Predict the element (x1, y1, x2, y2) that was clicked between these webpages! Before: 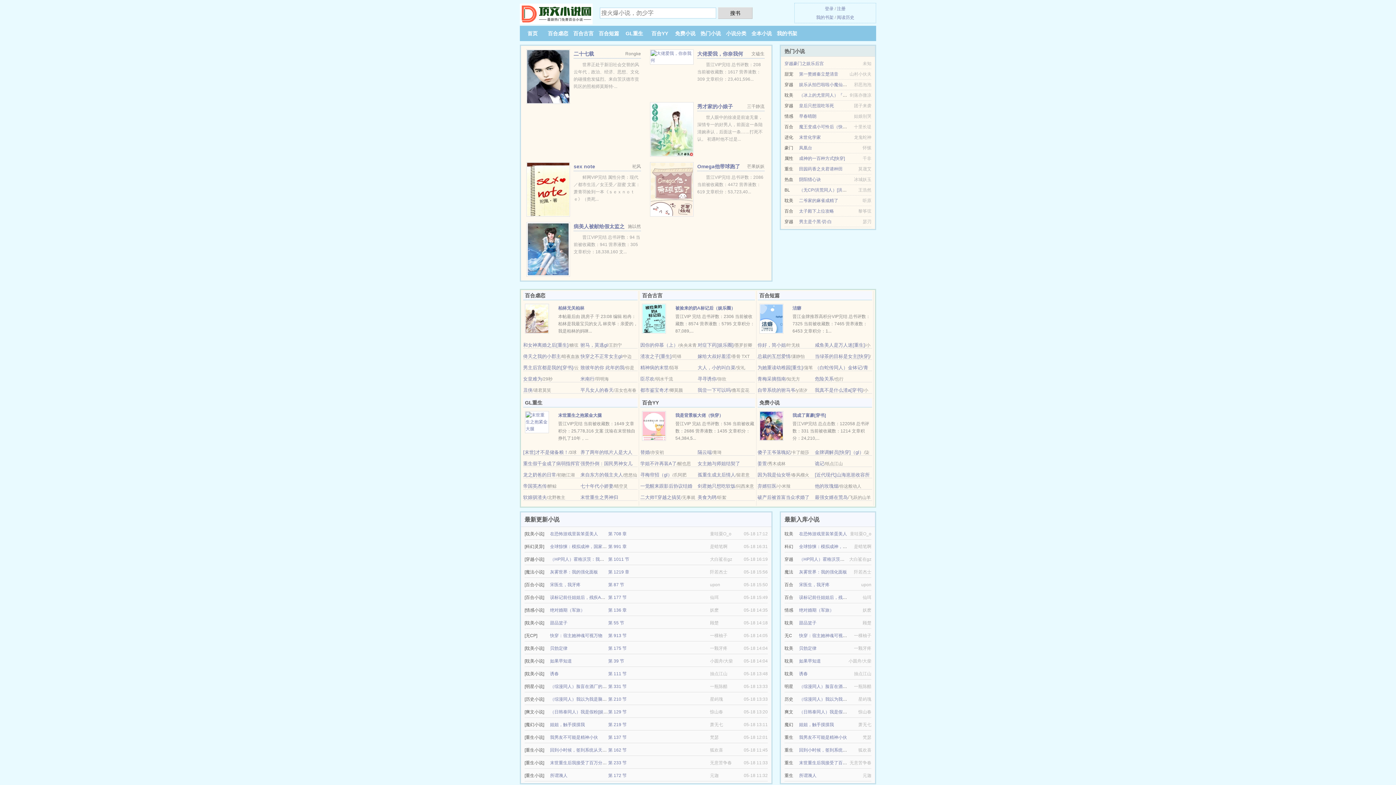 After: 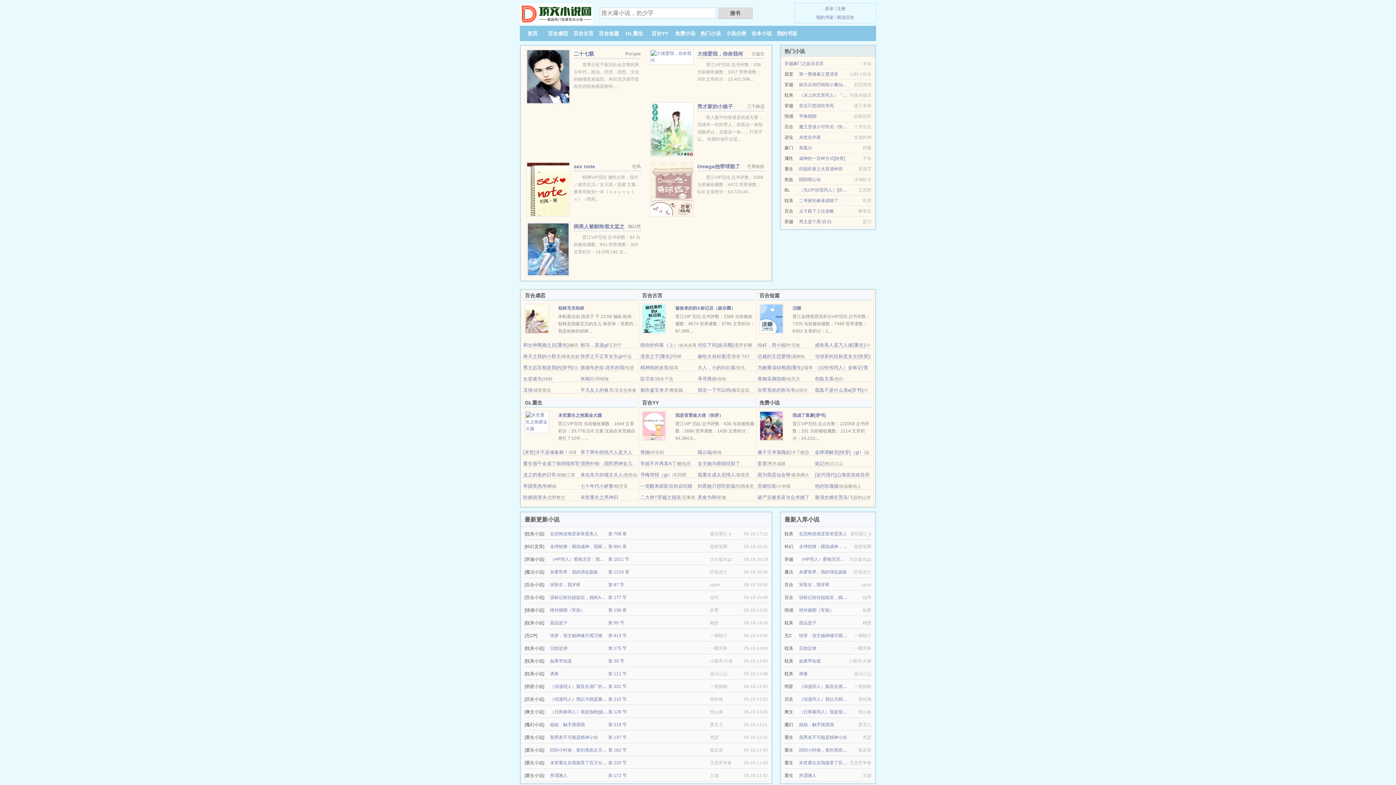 Action: bbox: (642, 423, 666, 428)